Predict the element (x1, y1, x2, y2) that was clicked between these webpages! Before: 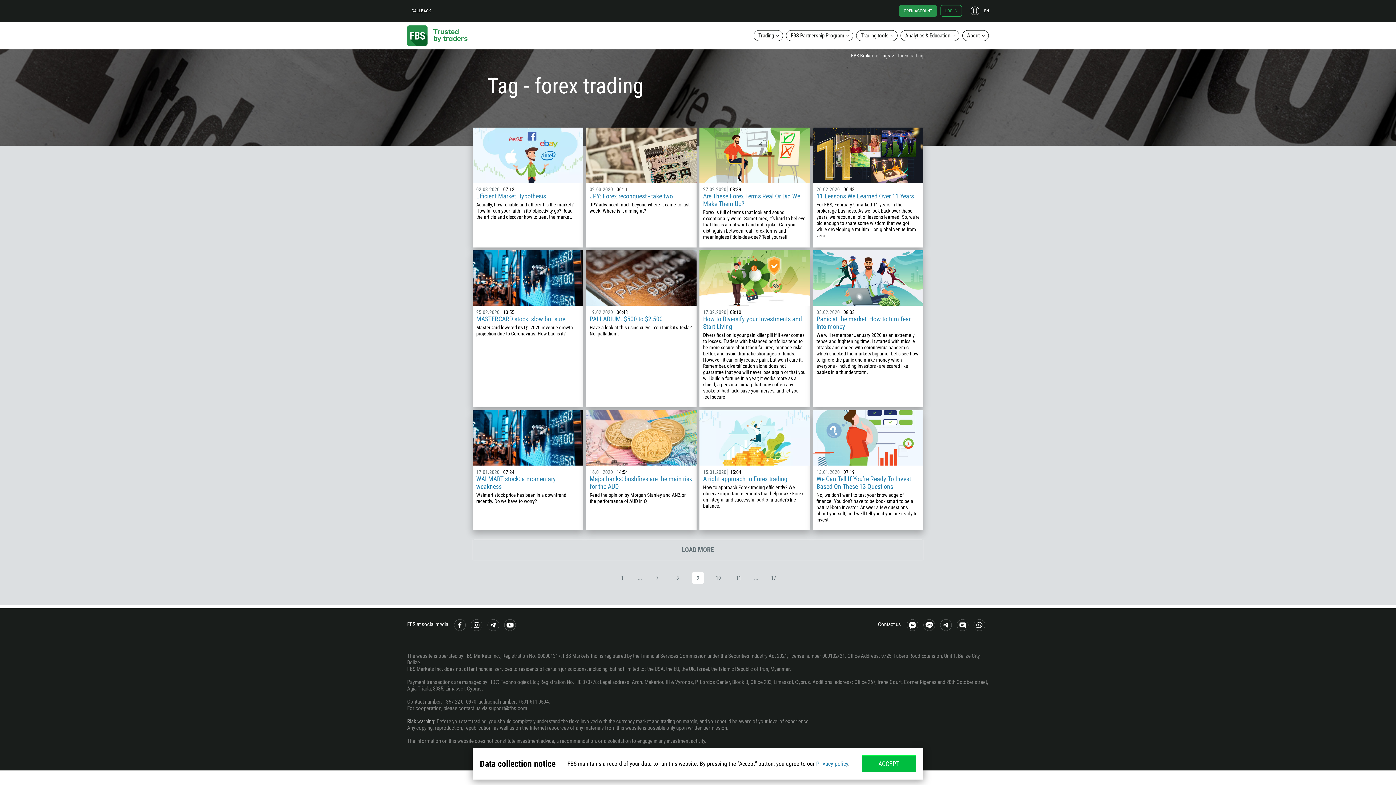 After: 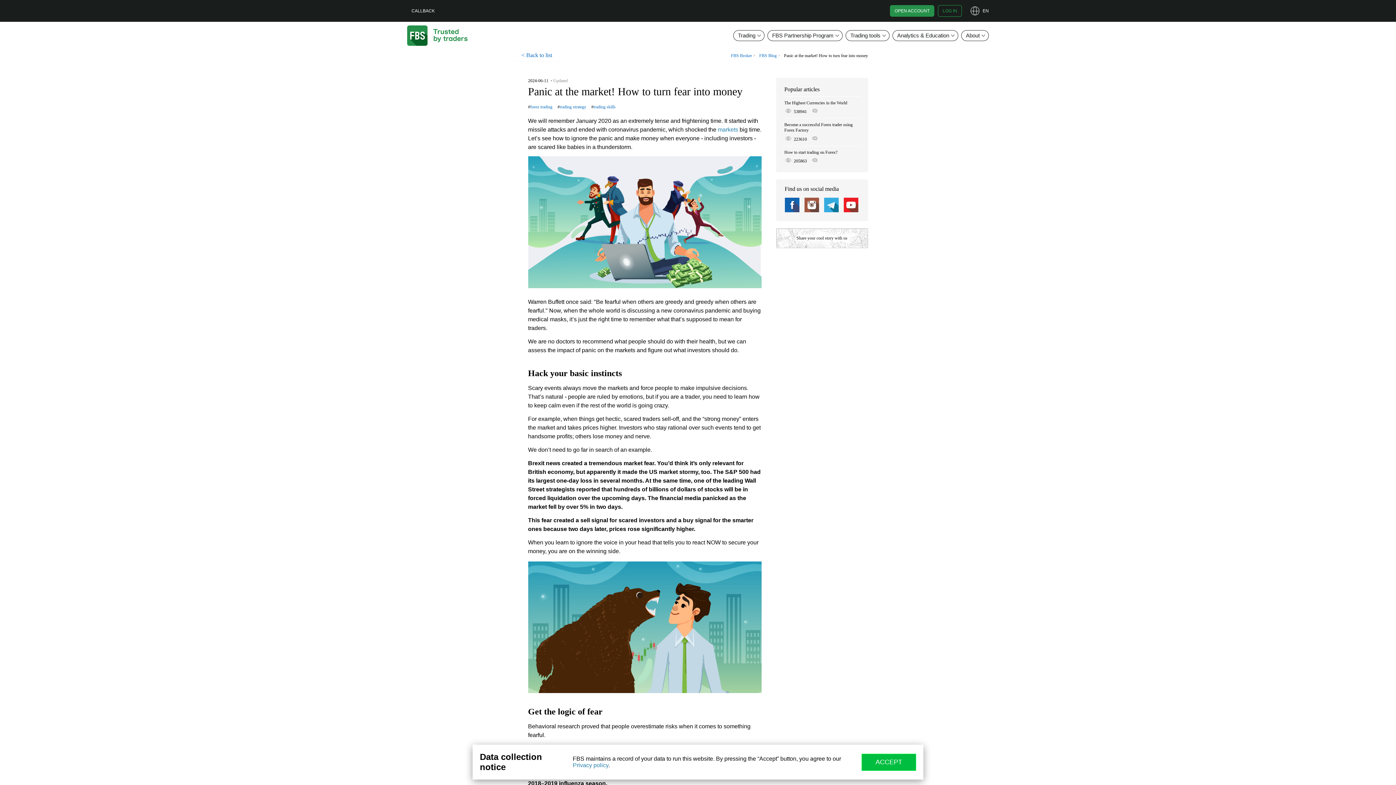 Action: label: Panic at the market! How to turn fear into money bbox: (816, 315, 920, 330)